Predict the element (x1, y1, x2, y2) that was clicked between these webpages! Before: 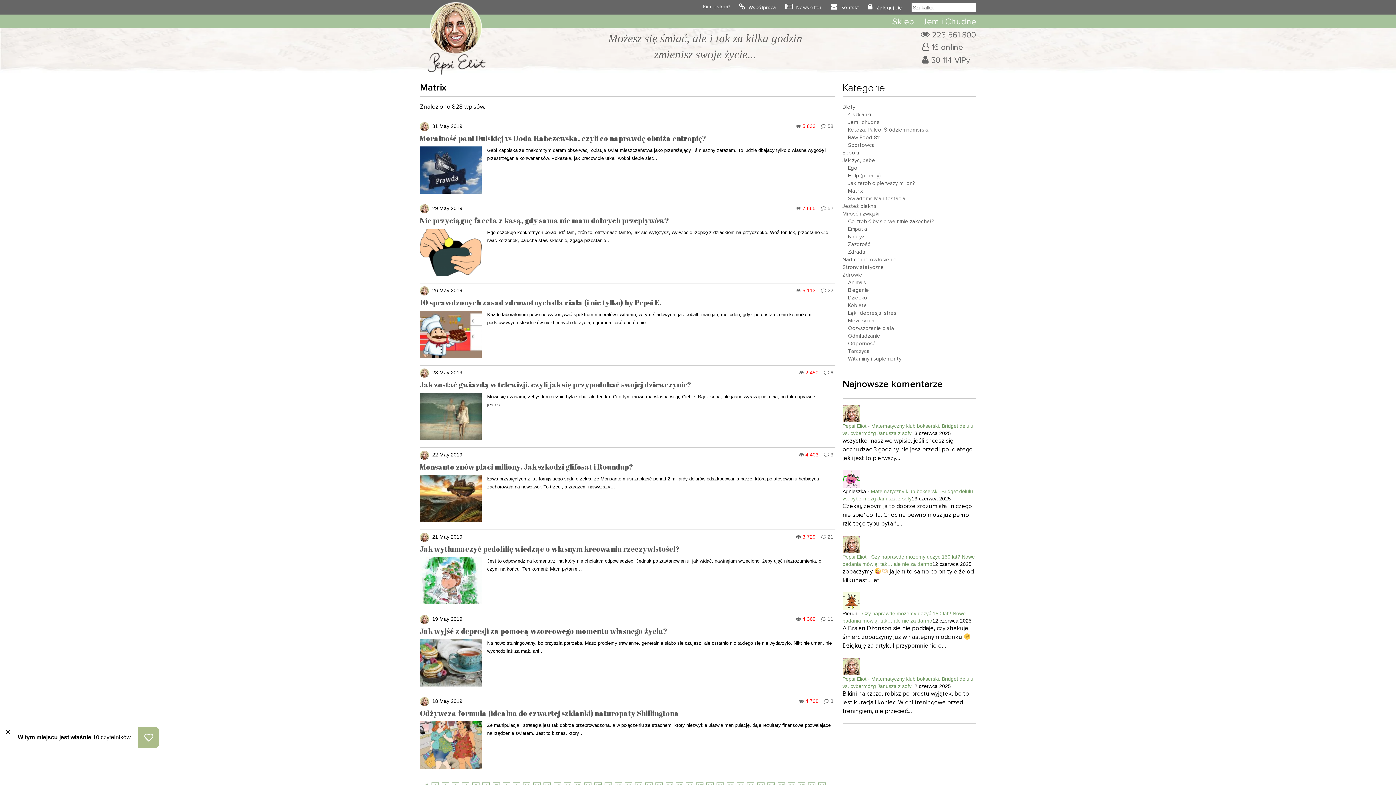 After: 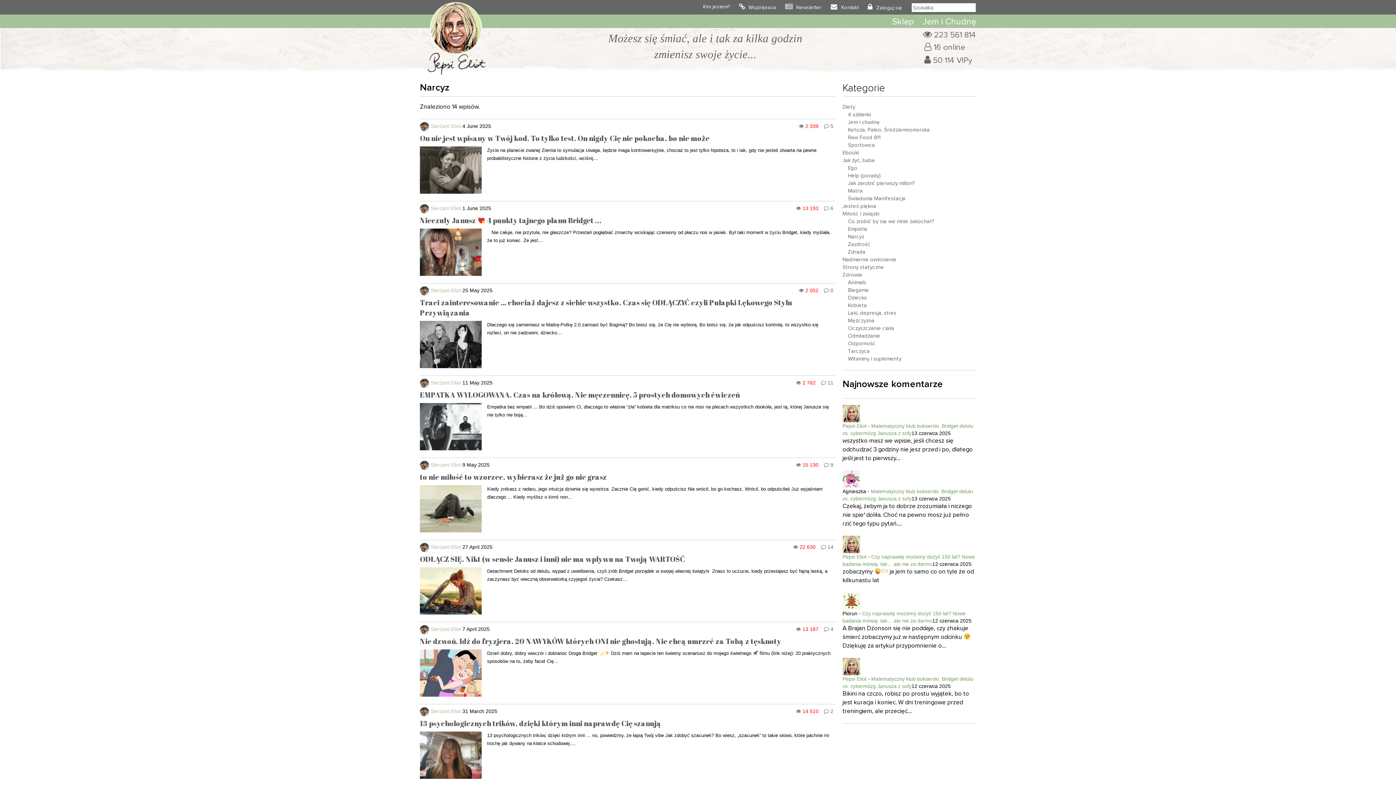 Action: bbox: (848, 234, 864, 239) label: Narcyz